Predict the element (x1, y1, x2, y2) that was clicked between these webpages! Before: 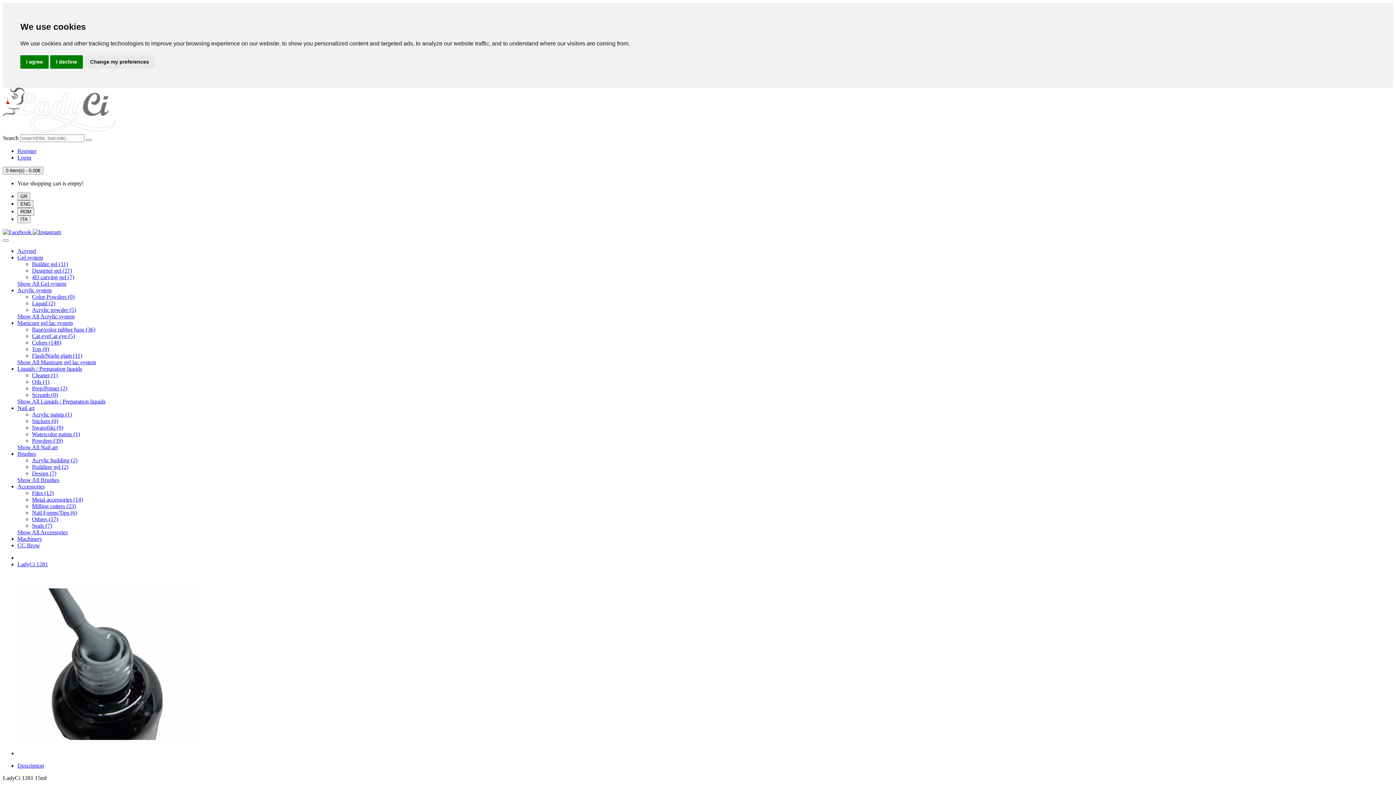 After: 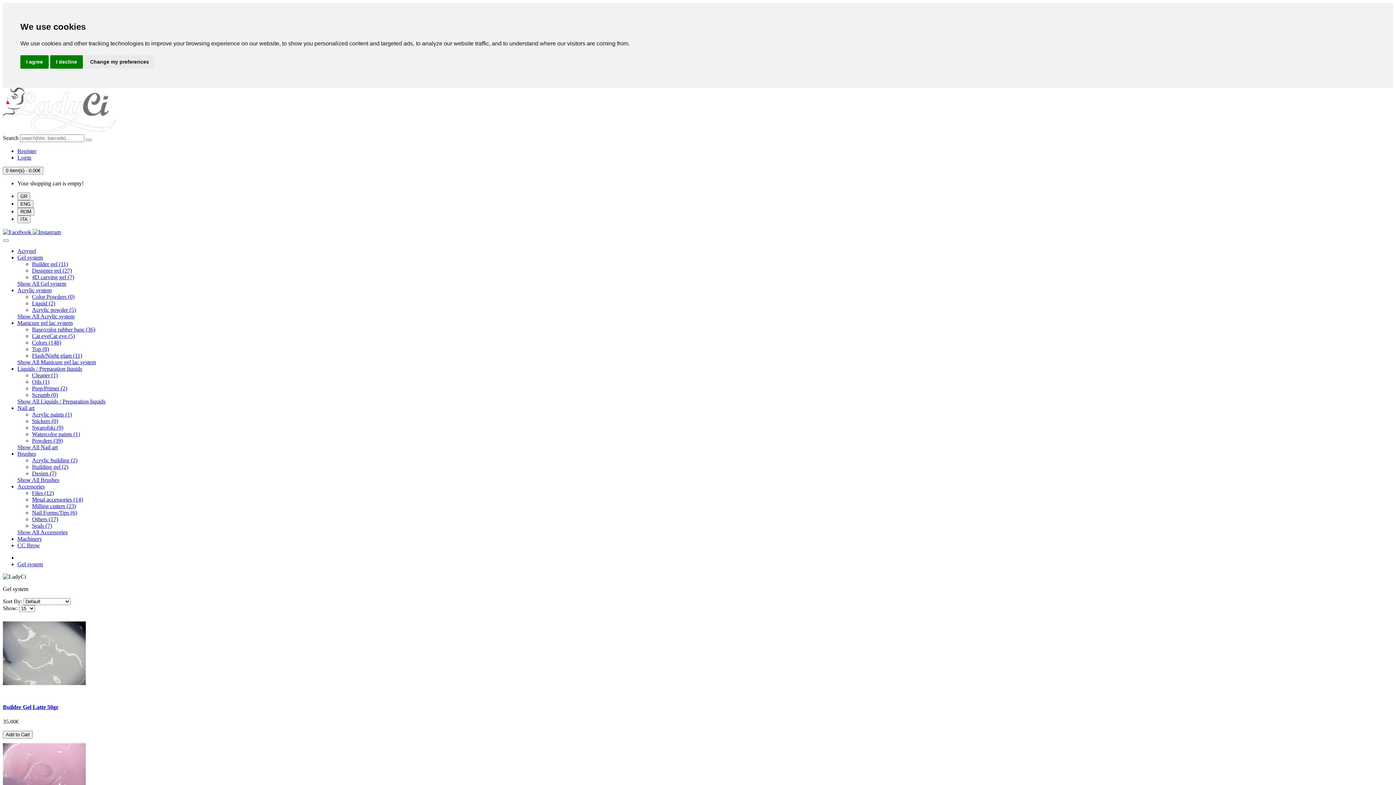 Action: label: Gel system bbox: (17, 254, 42, 260)